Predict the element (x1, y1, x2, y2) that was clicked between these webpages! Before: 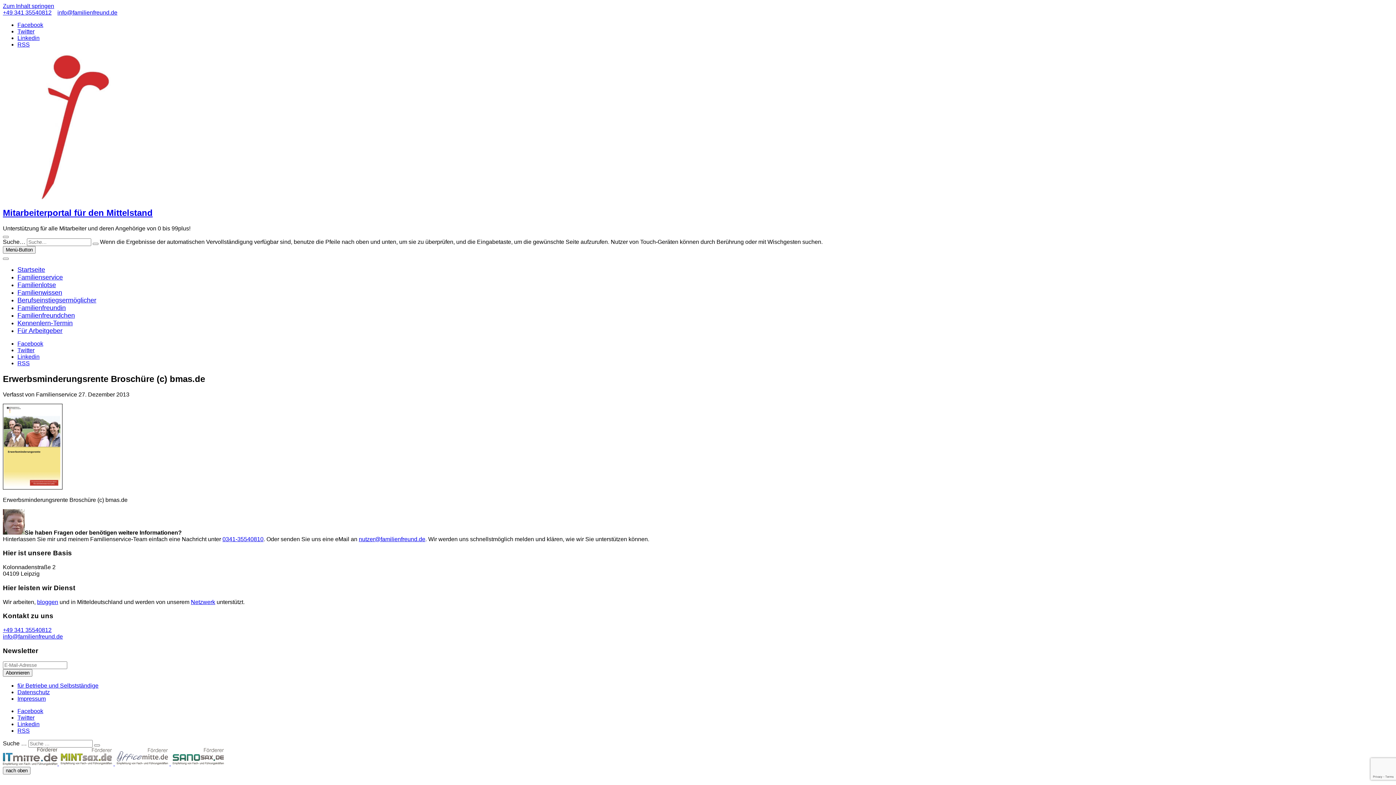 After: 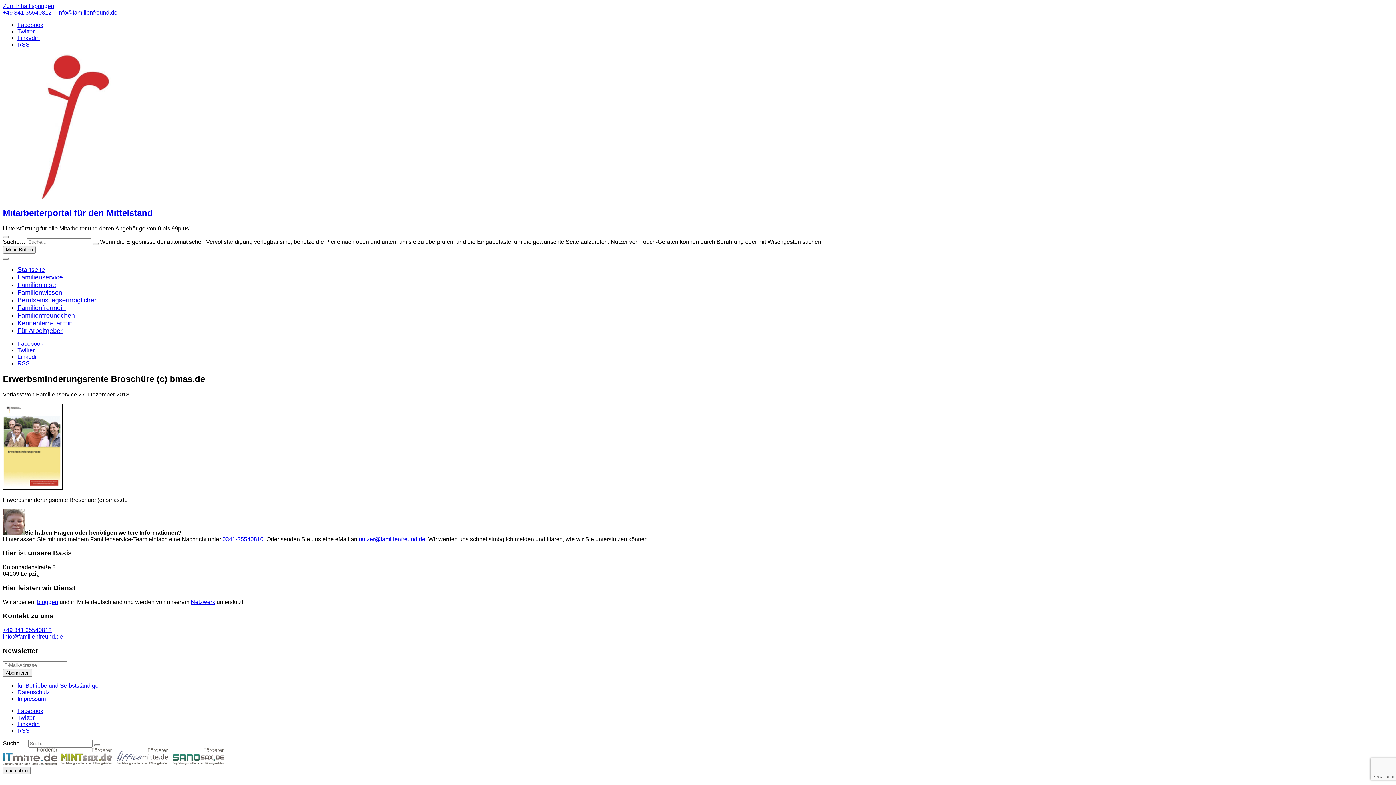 Action: bbox: (2, 627, 51, 633) label: +49 341 35540812